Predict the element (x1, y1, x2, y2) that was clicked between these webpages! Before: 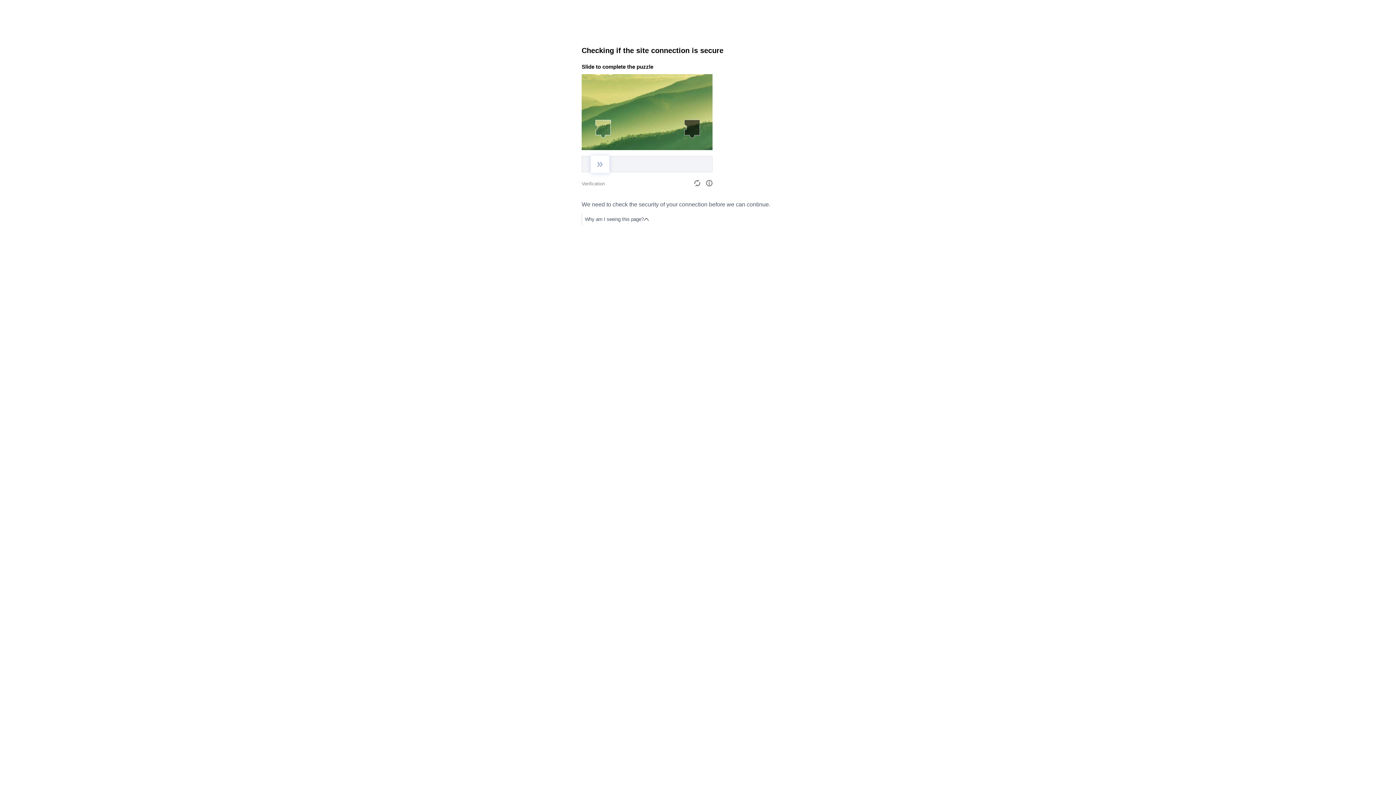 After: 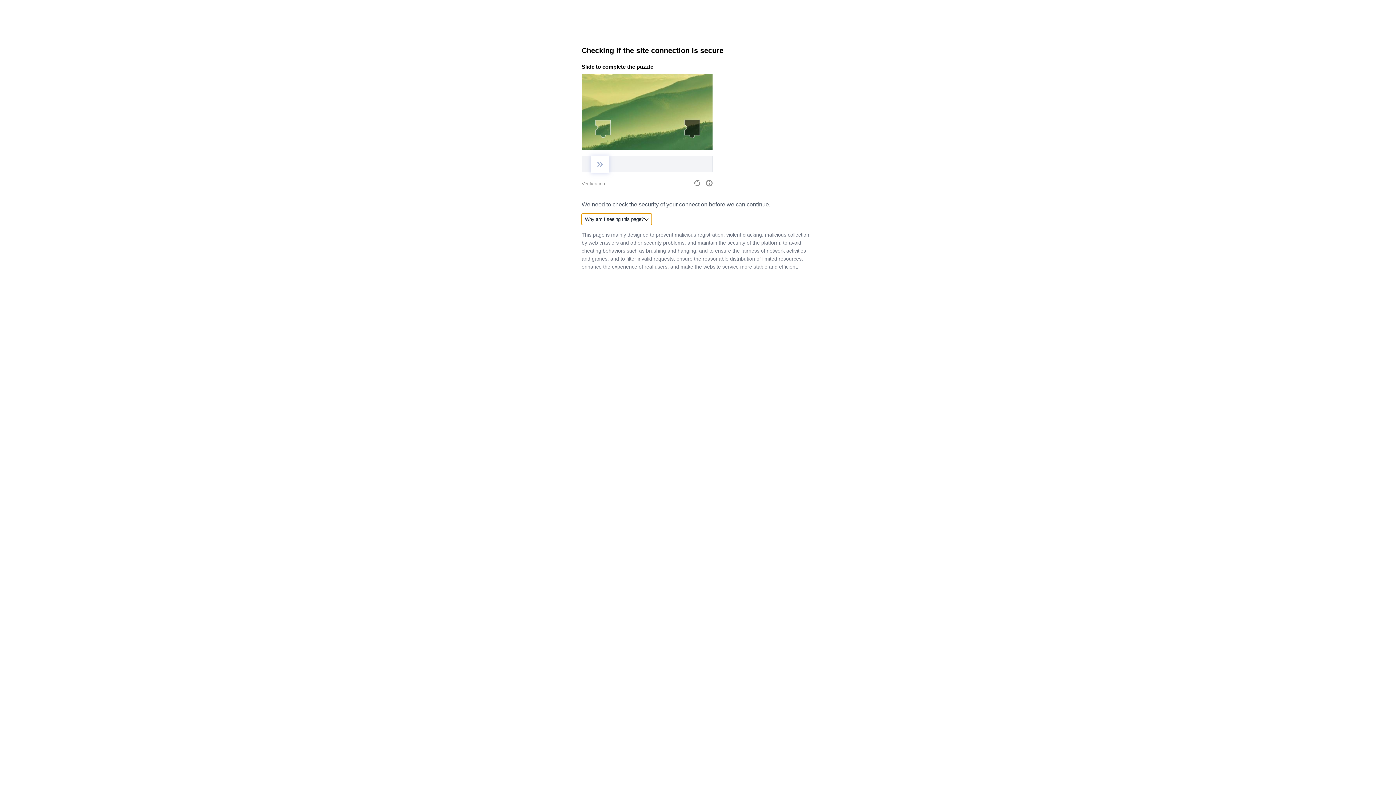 Action: label: Why am I seeing this page? bbox: (581, 213, 652, 225)